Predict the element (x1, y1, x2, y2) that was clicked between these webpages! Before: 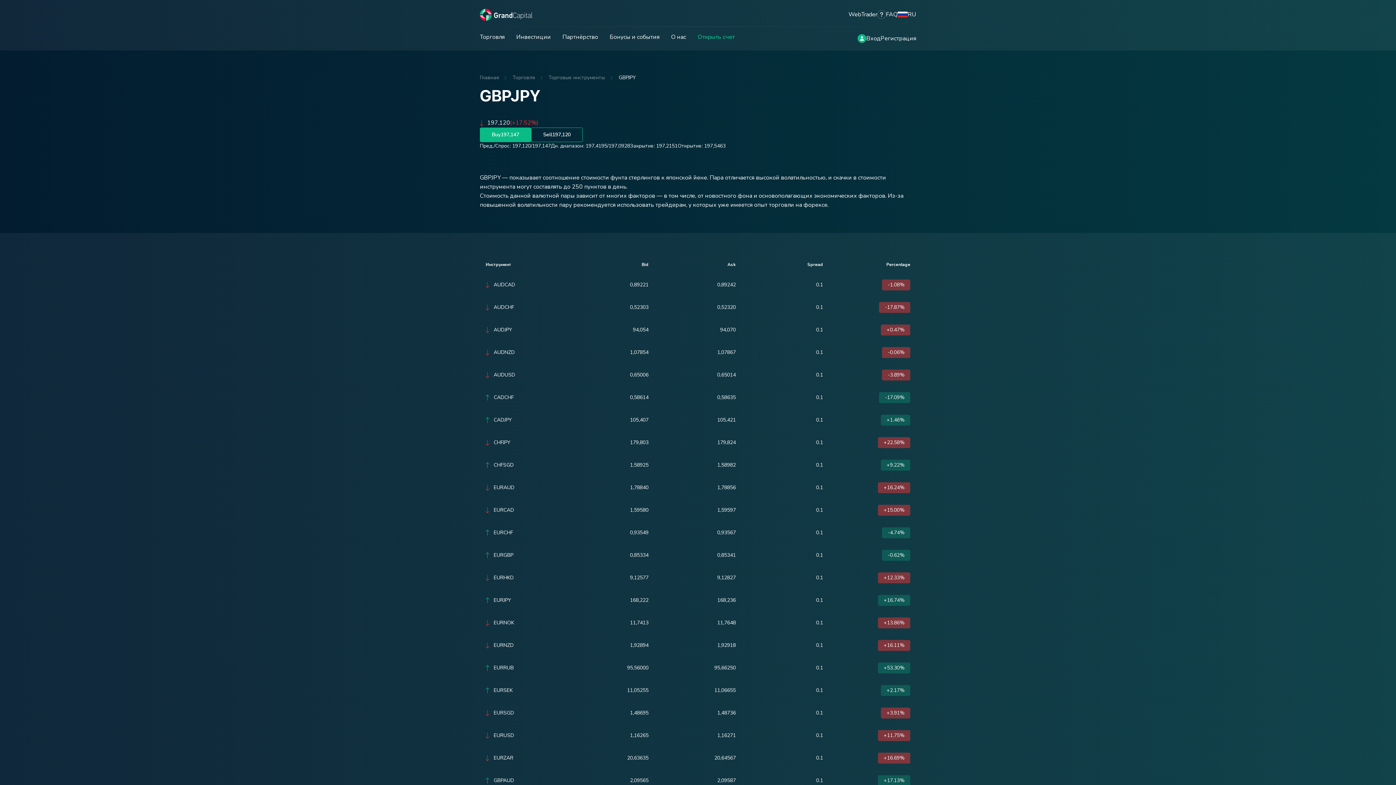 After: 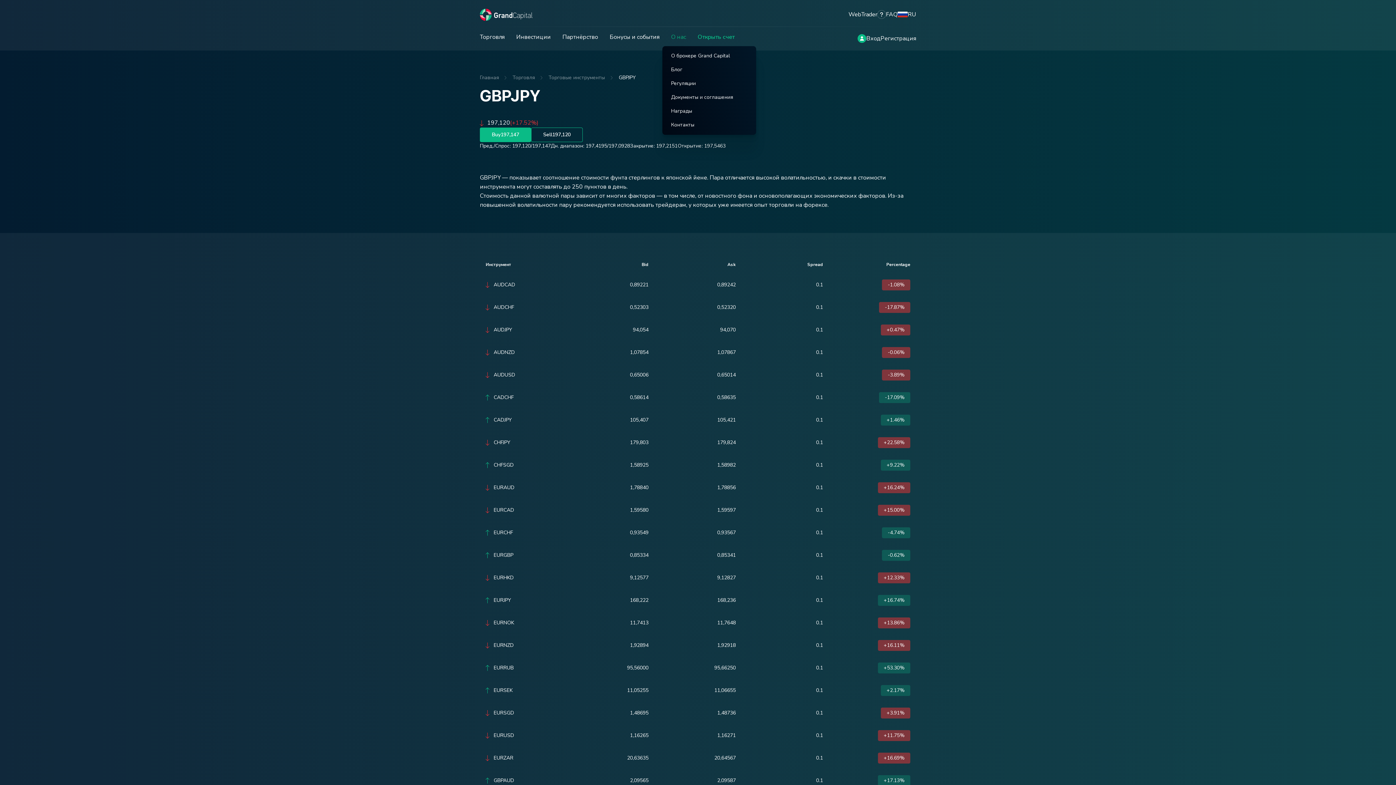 Action: bbox: (665, 26, 692, 50) label: О нас